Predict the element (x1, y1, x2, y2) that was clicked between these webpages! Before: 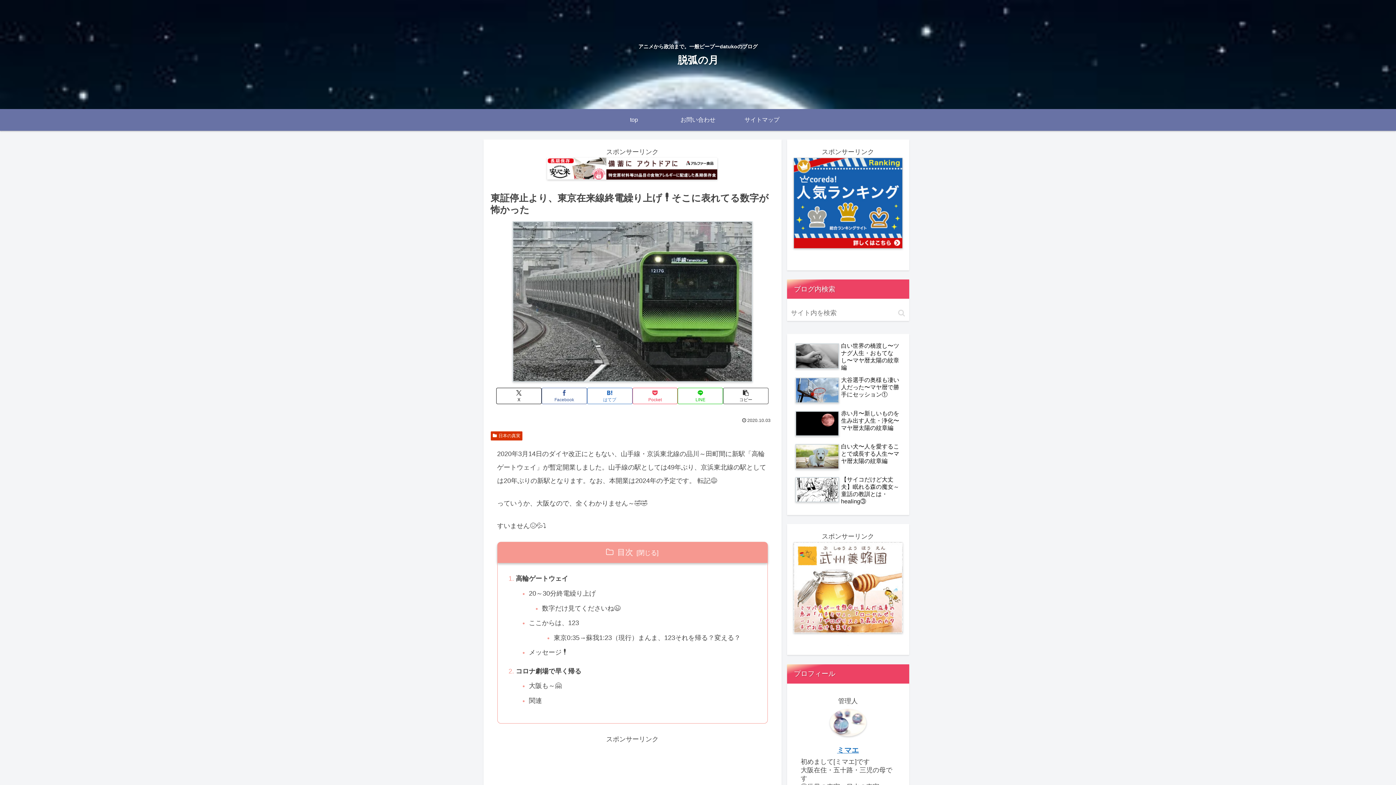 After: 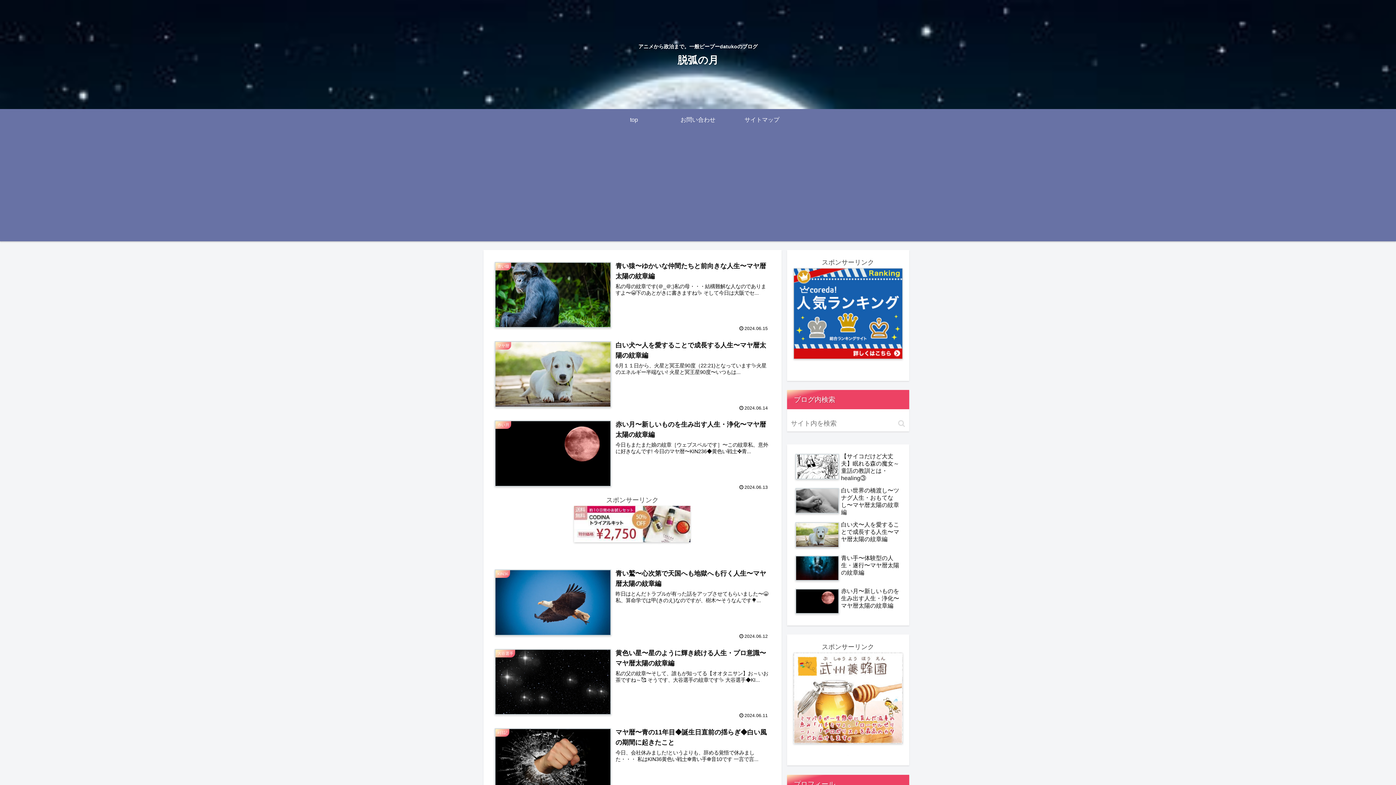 Action: label: 脱弧の月 bbox: (671, 57, 725, 65)